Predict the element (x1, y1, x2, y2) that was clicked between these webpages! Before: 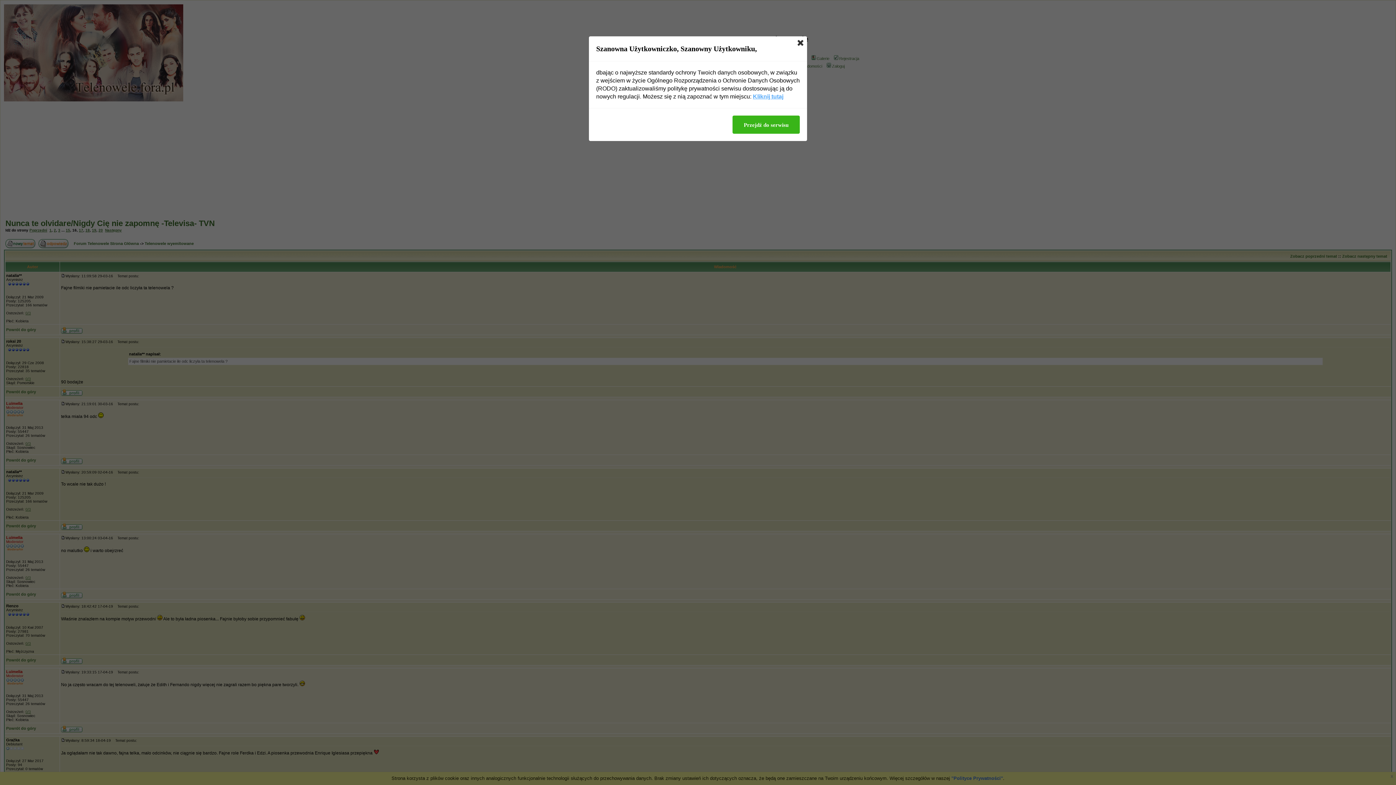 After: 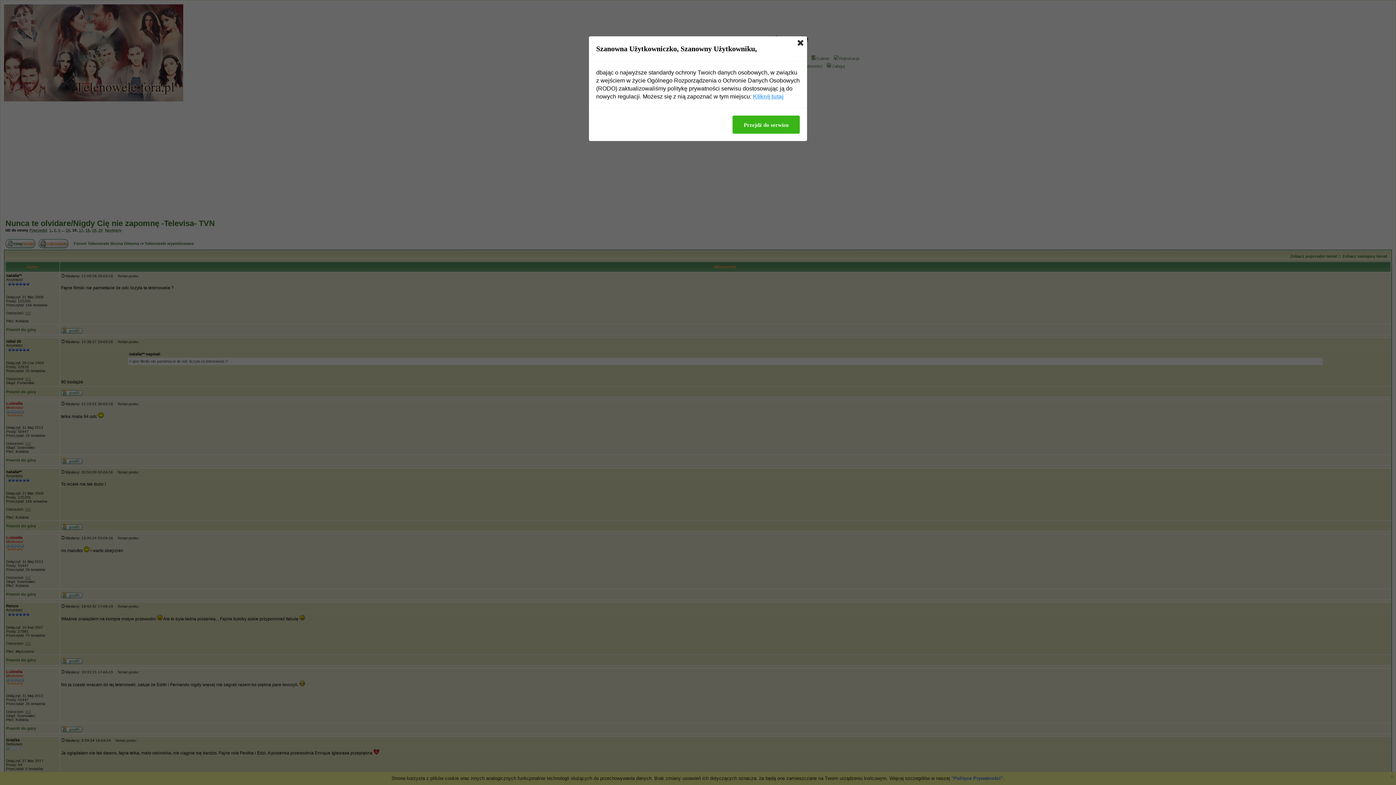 Action: label: Kliknij tutaj bbox: (753, 92, 783, 100)